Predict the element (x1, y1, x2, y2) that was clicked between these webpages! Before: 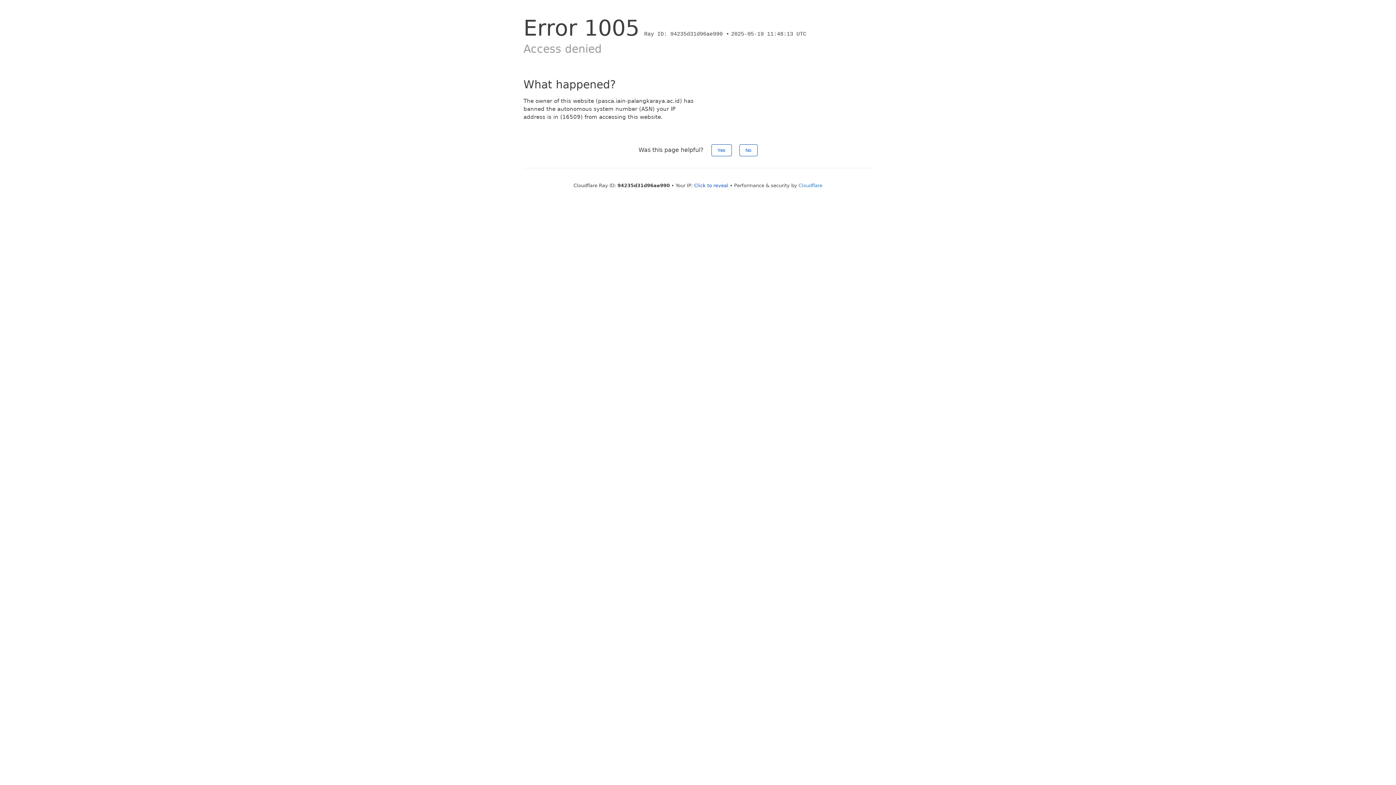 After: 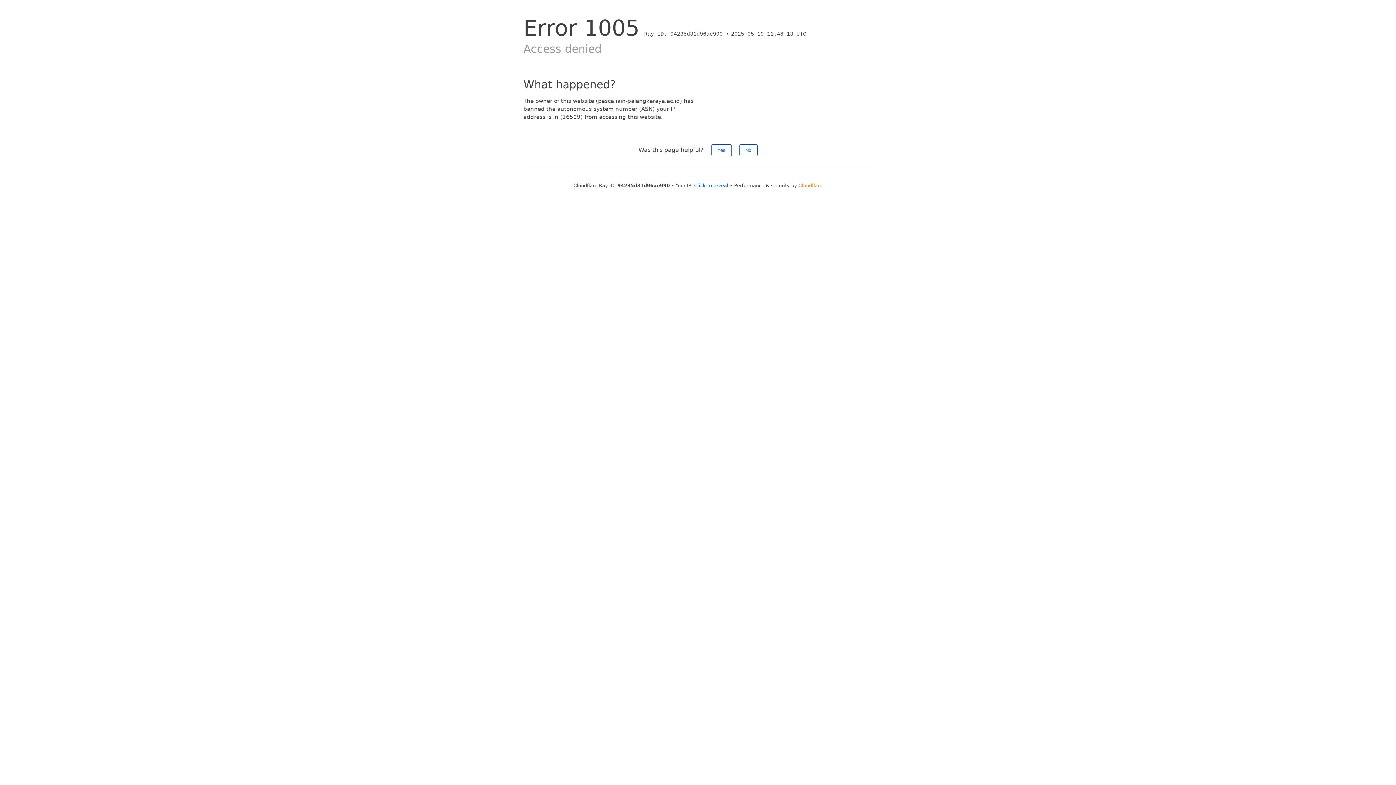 Action: label: Cloudflare bbox: (798, 182, 822, 188)